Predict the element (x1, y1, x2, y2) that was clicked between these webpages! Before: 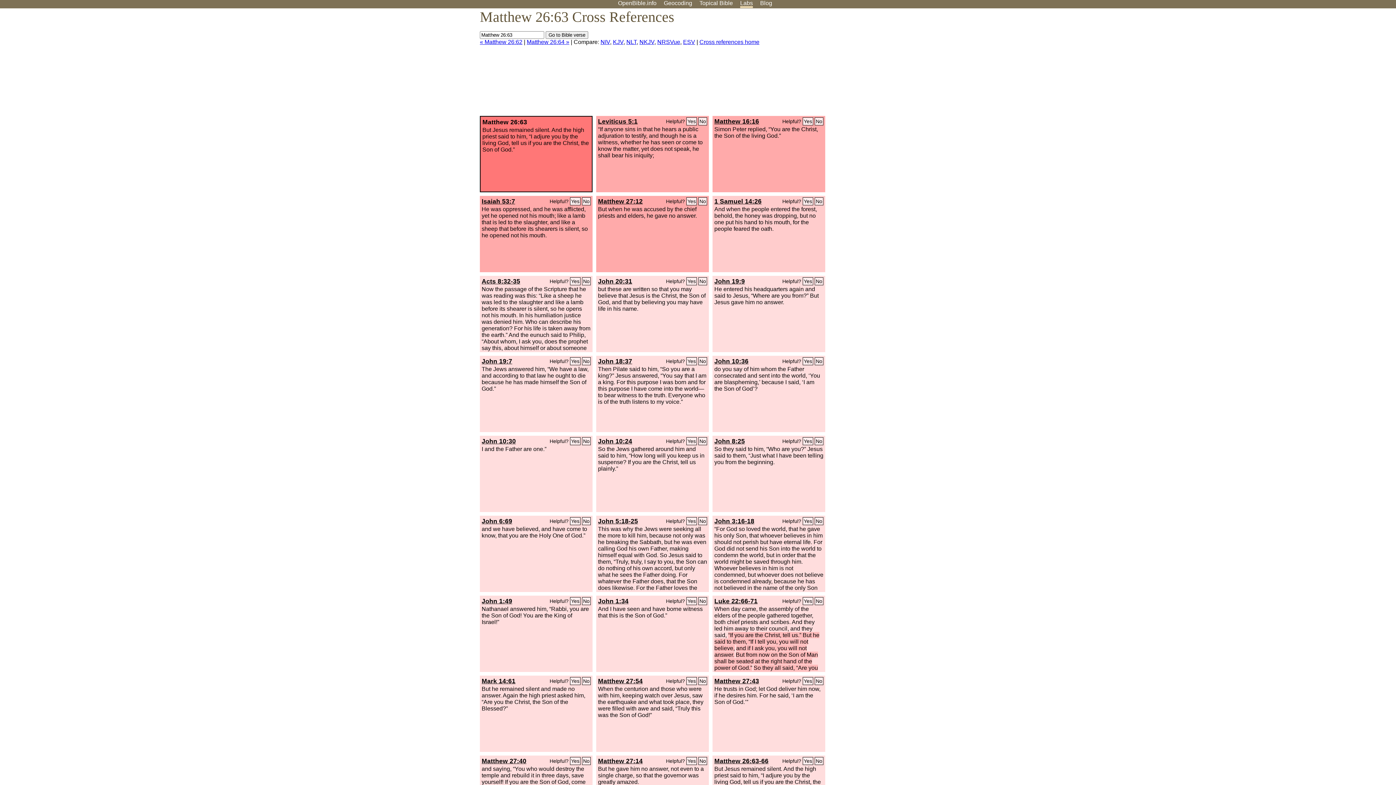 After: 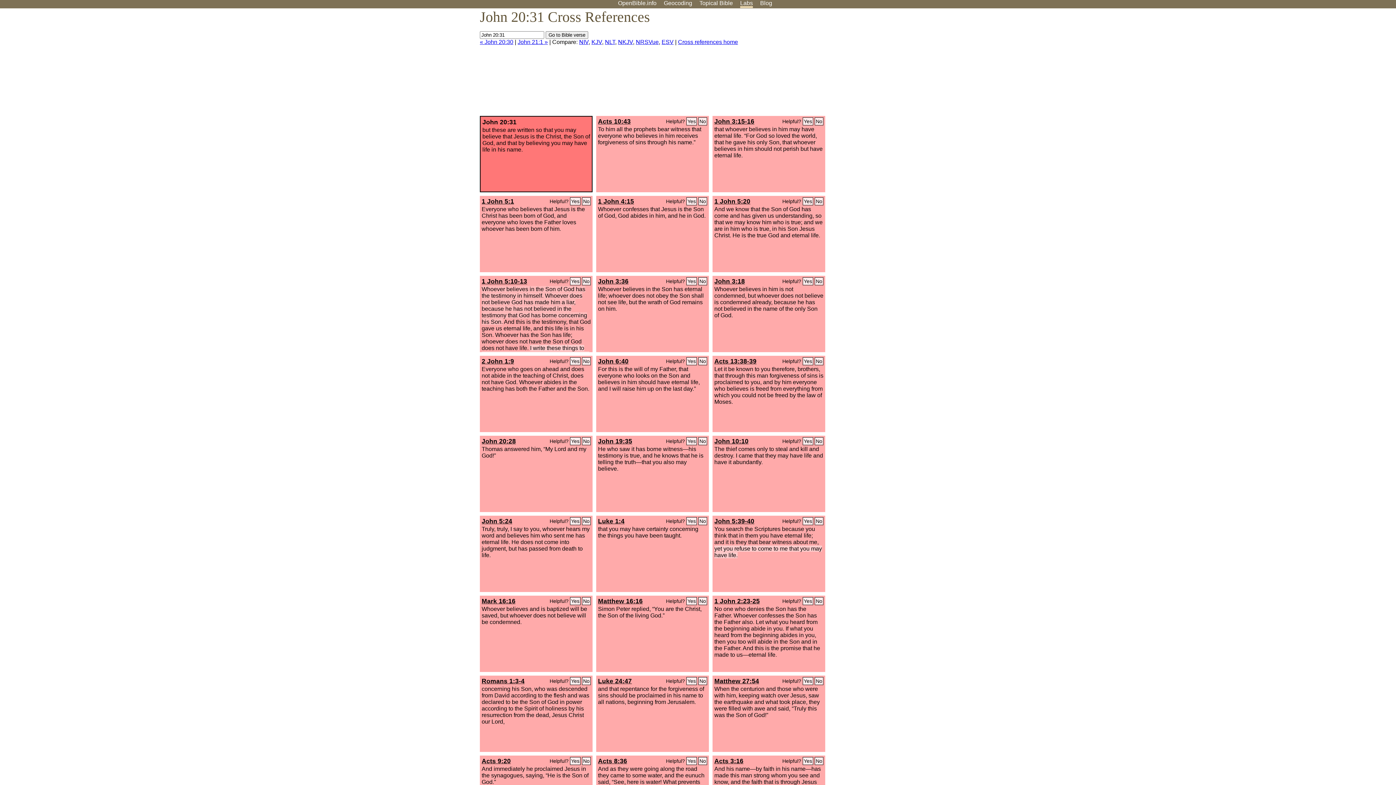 Action: bbox: (598, 277, 632, 285) label: John 20:31